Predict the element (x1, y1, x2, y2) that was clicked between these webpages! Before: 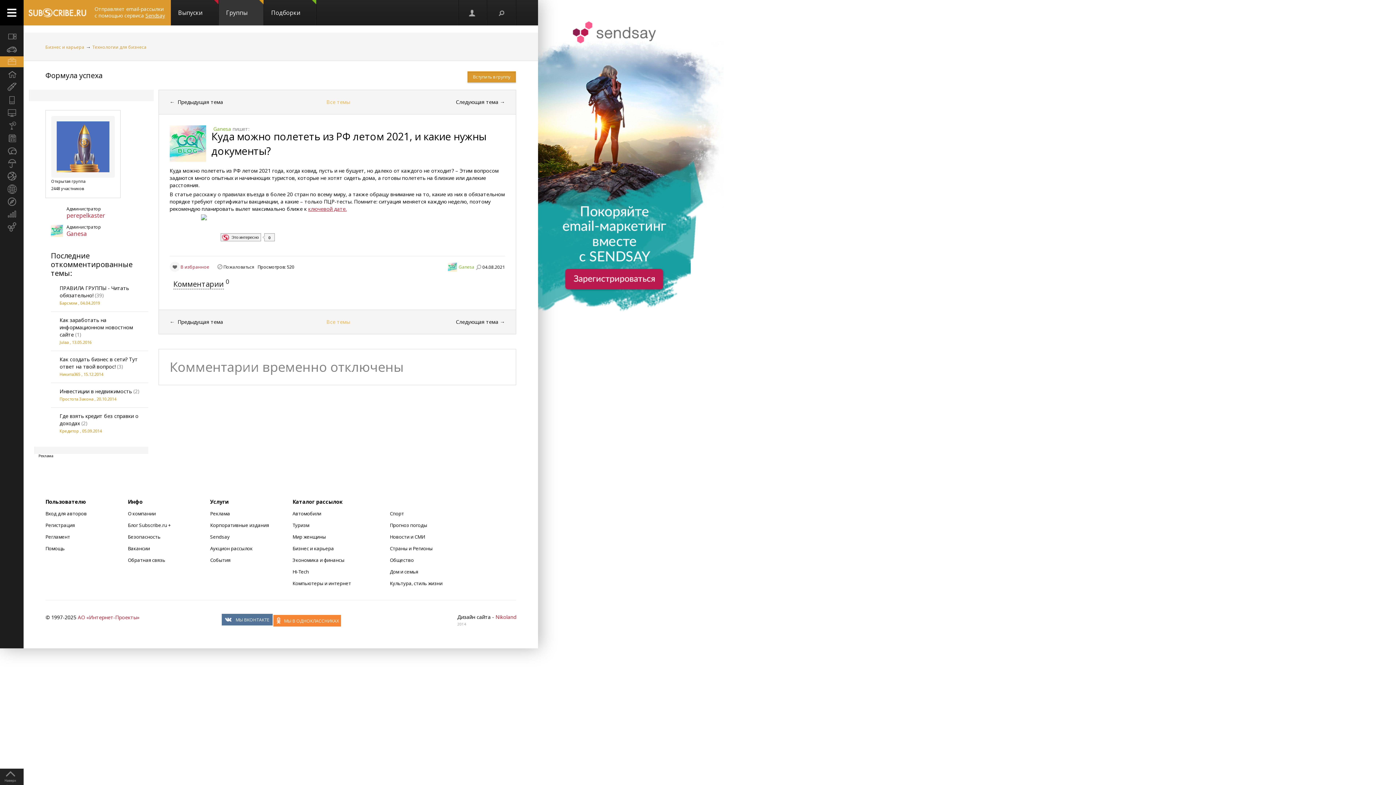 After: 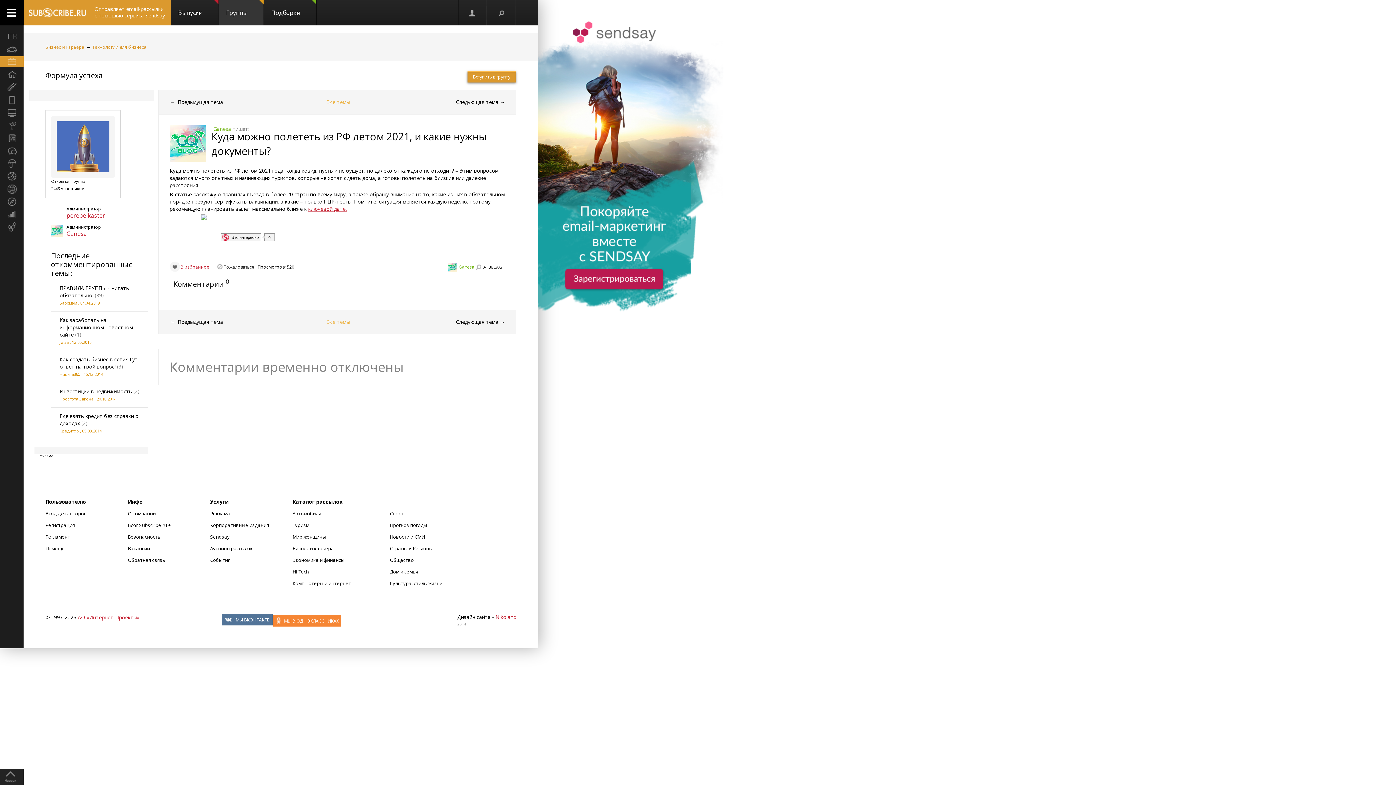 Action: bbox: (467, 71, 516, 82) label: Вступить в группу